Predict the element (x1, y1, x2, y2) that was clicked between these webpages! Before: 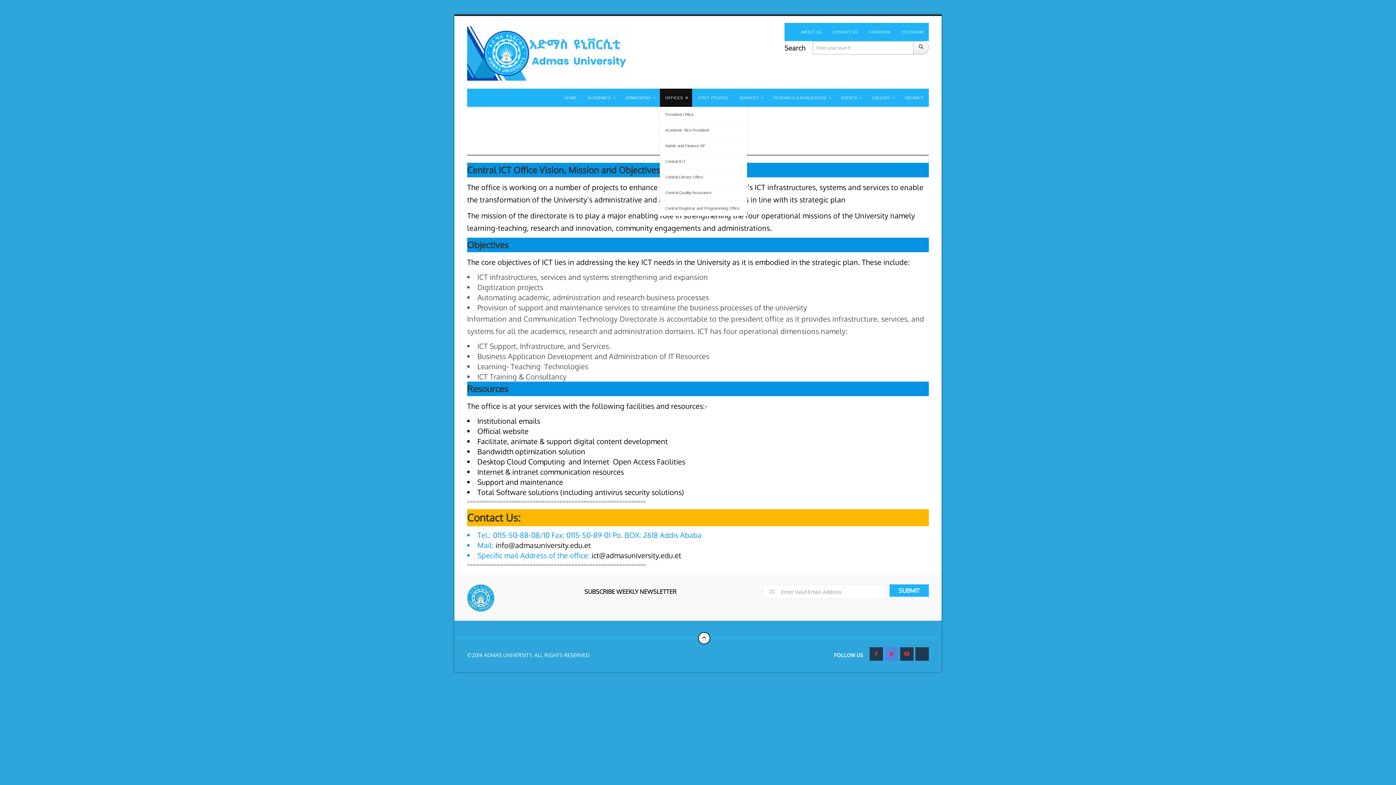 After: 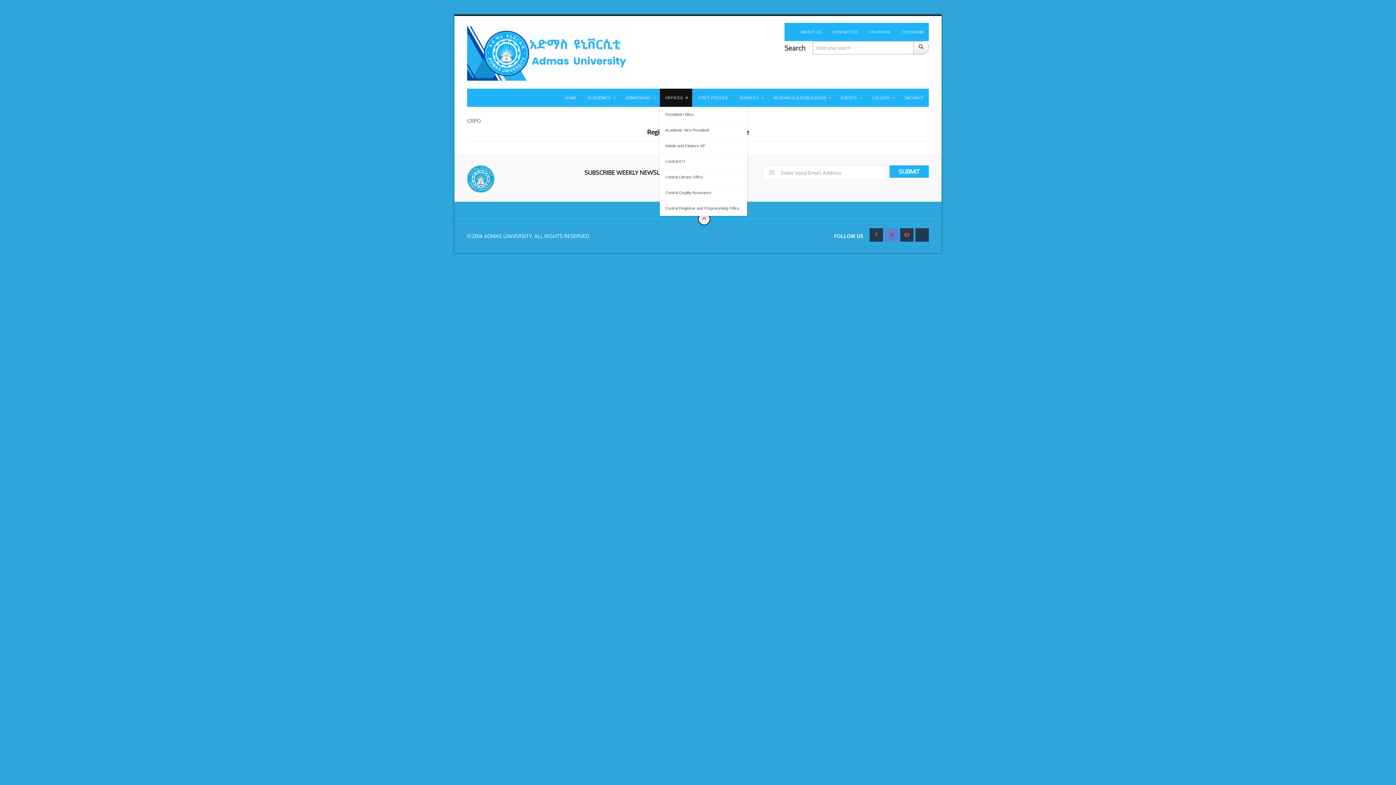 Action: bbox: (660, 200, 747, 216) label: Central Registrar and Programming Office